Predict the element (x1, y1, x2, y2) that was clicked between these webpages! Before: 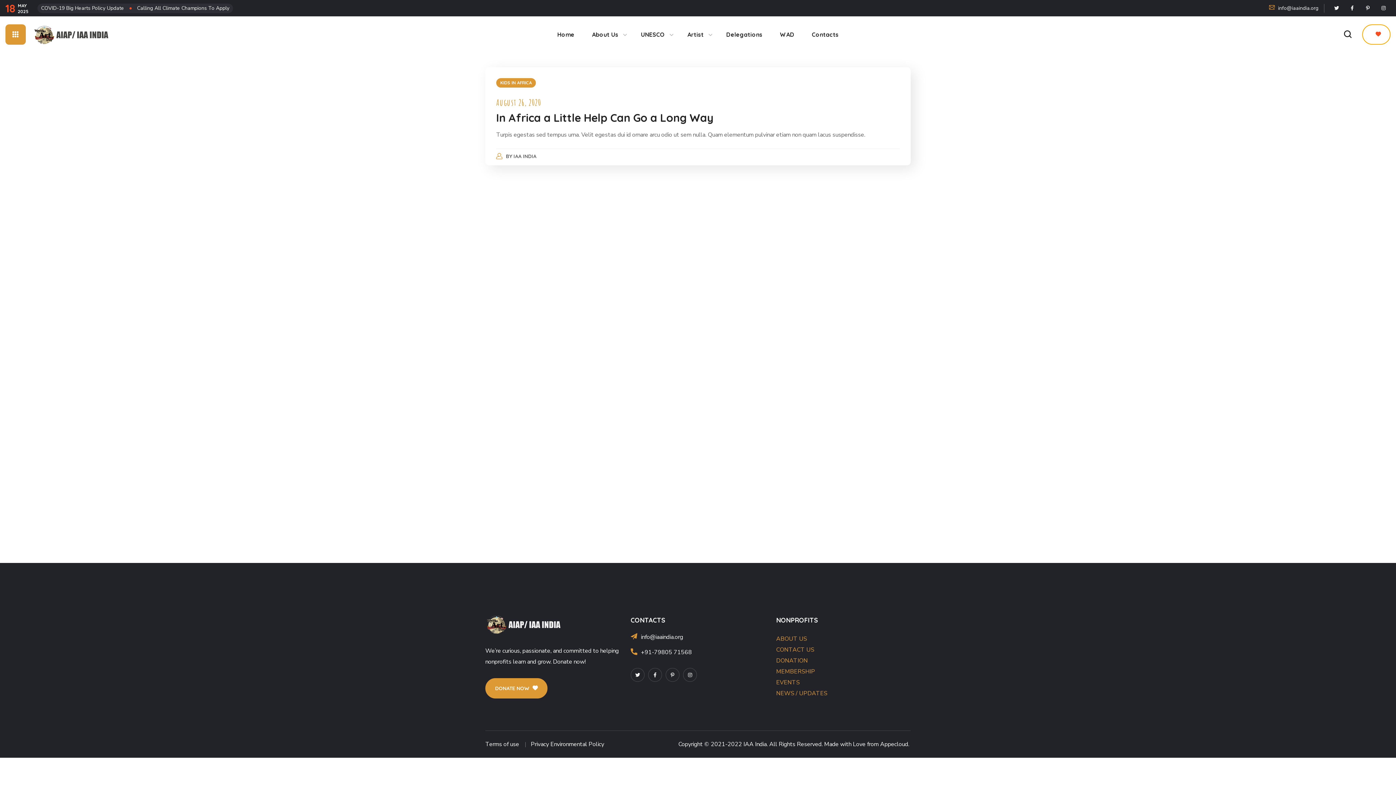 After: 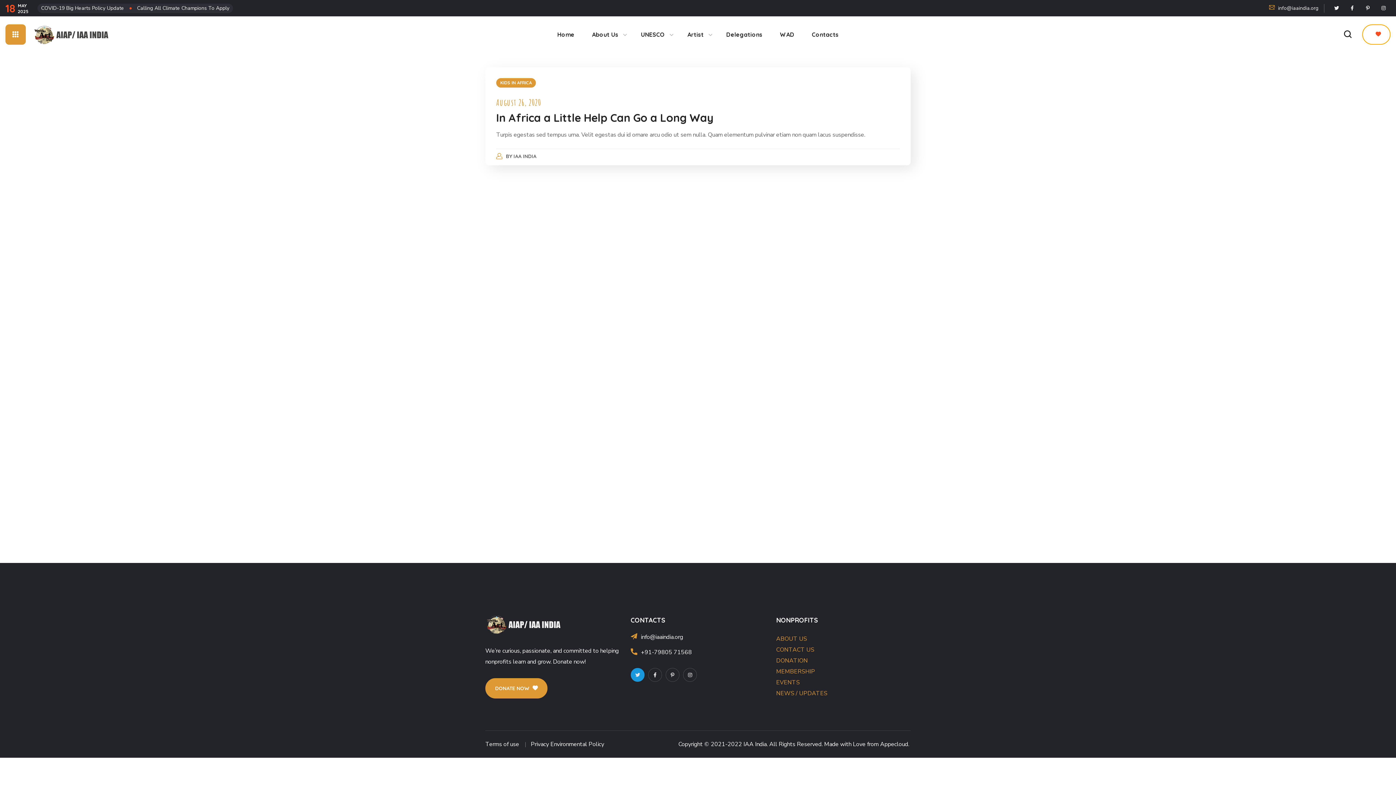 Action: bbox: (630, 668, 644, 682) label: Twitter